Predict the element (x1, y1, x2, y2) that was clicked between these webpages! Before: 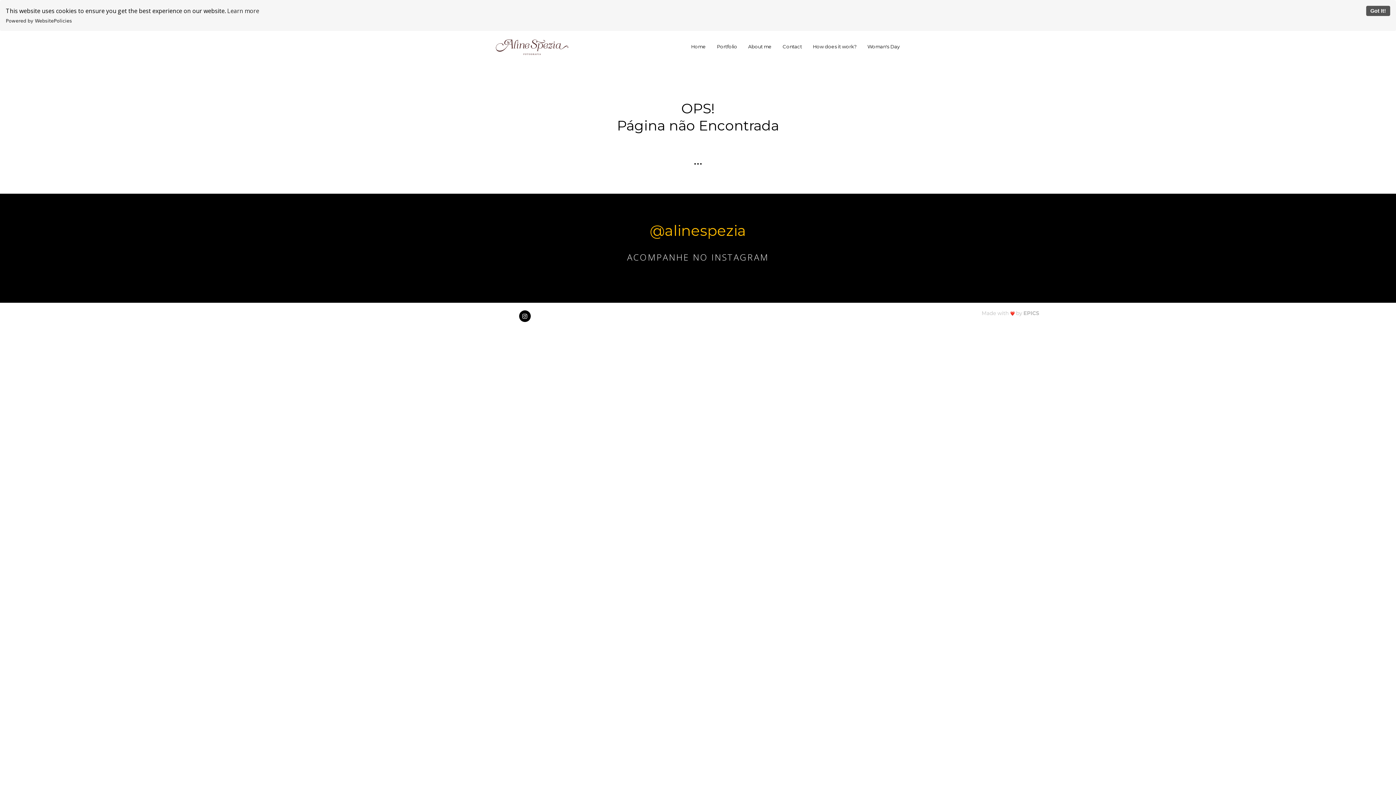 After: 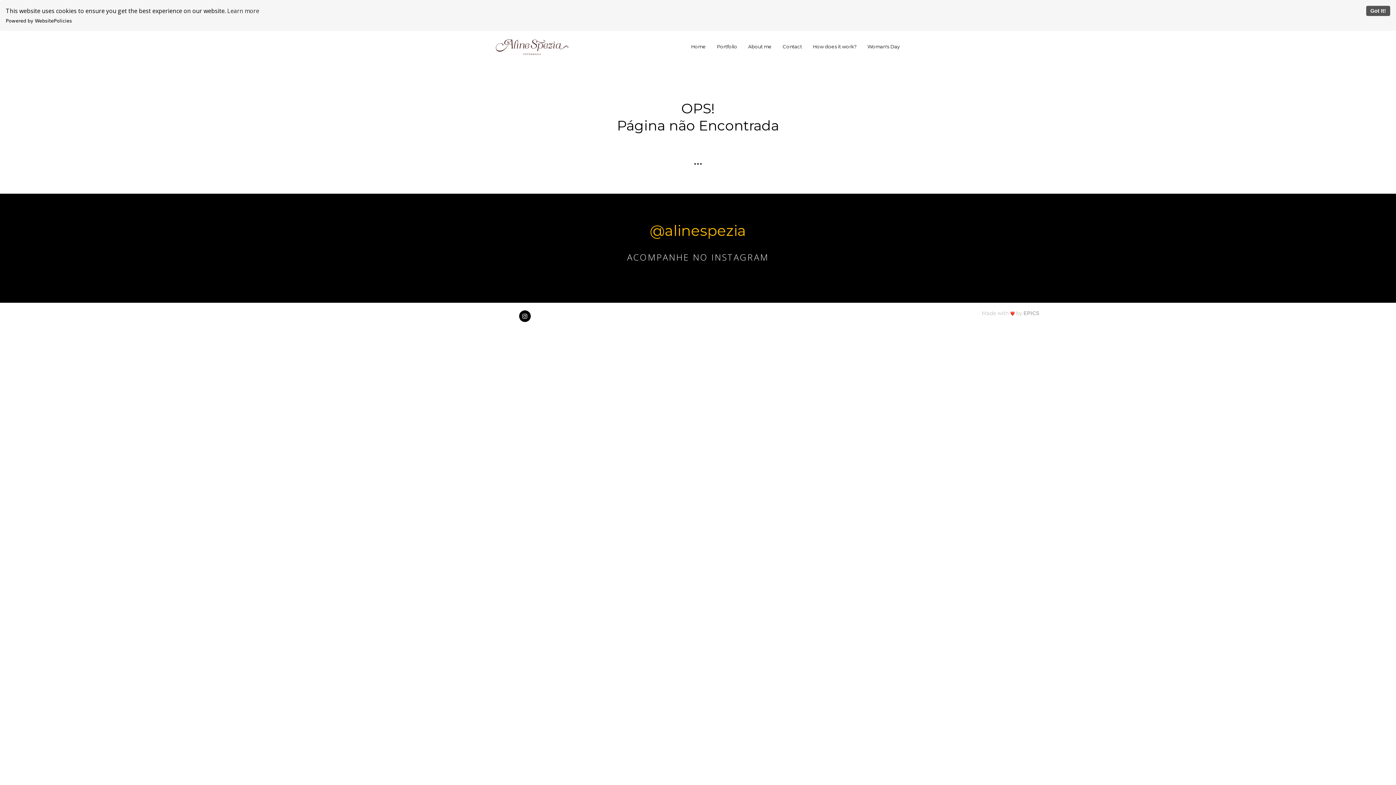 Action: label: Powered by WebsitePolicies bbox: (5, 16, 72, 25)